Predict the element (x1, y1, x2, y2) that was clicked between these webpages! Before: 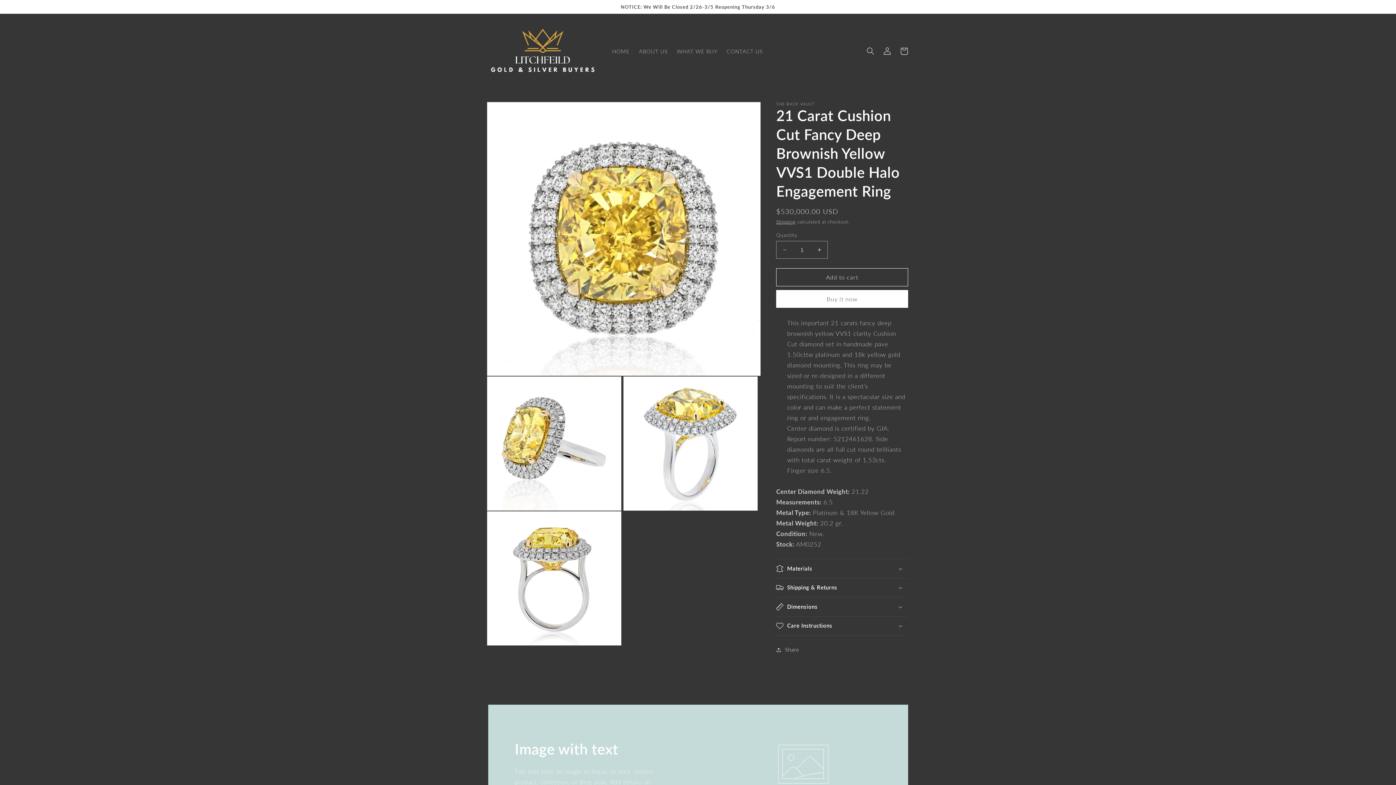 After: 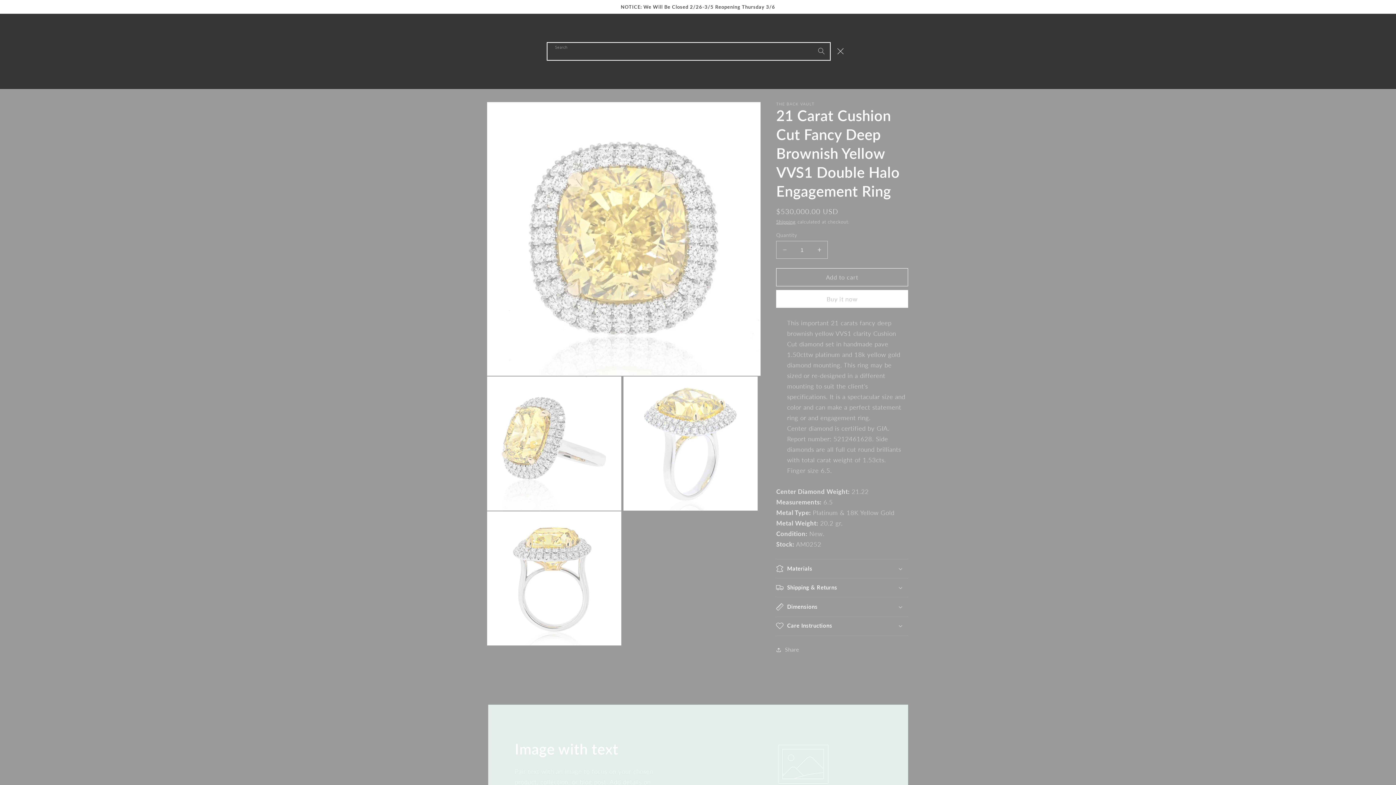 Action: label: Search bbox: (862, 42, 879, 59)